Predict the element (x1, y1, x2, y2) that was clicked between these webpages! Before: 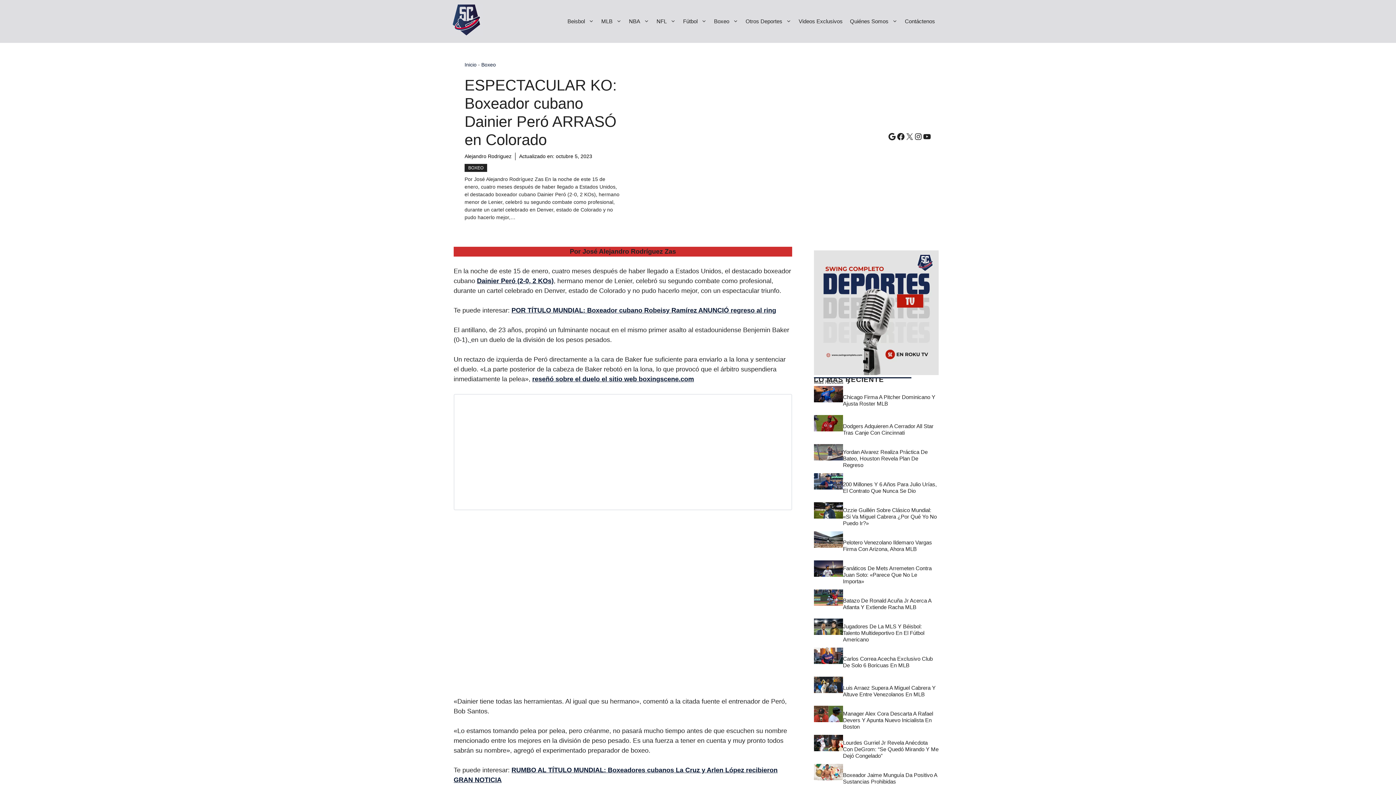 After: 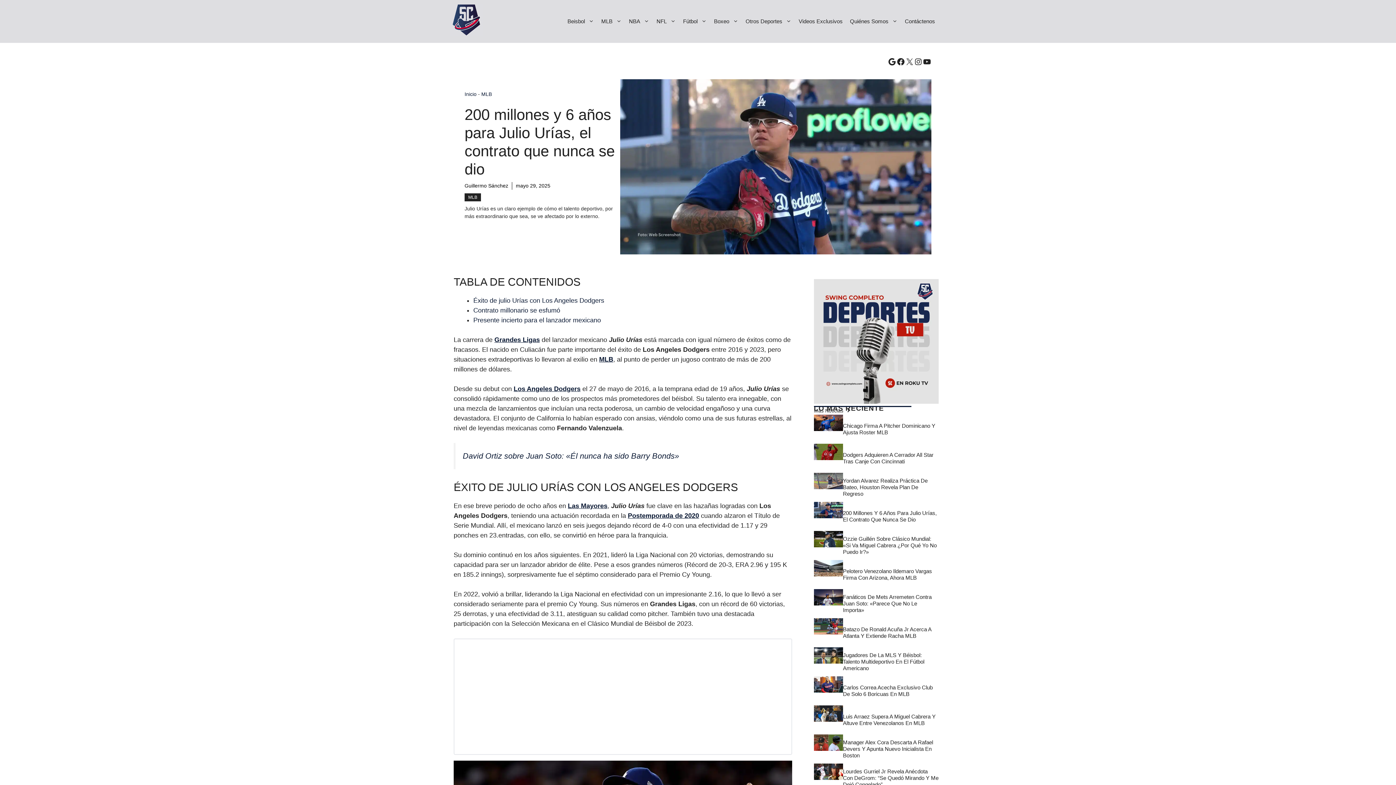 Action: label: 200 Millones Y 6 Años Para Julio Urías, El Contrato Que Nunca Se Dio bbox: (843, 481, 937, 494)